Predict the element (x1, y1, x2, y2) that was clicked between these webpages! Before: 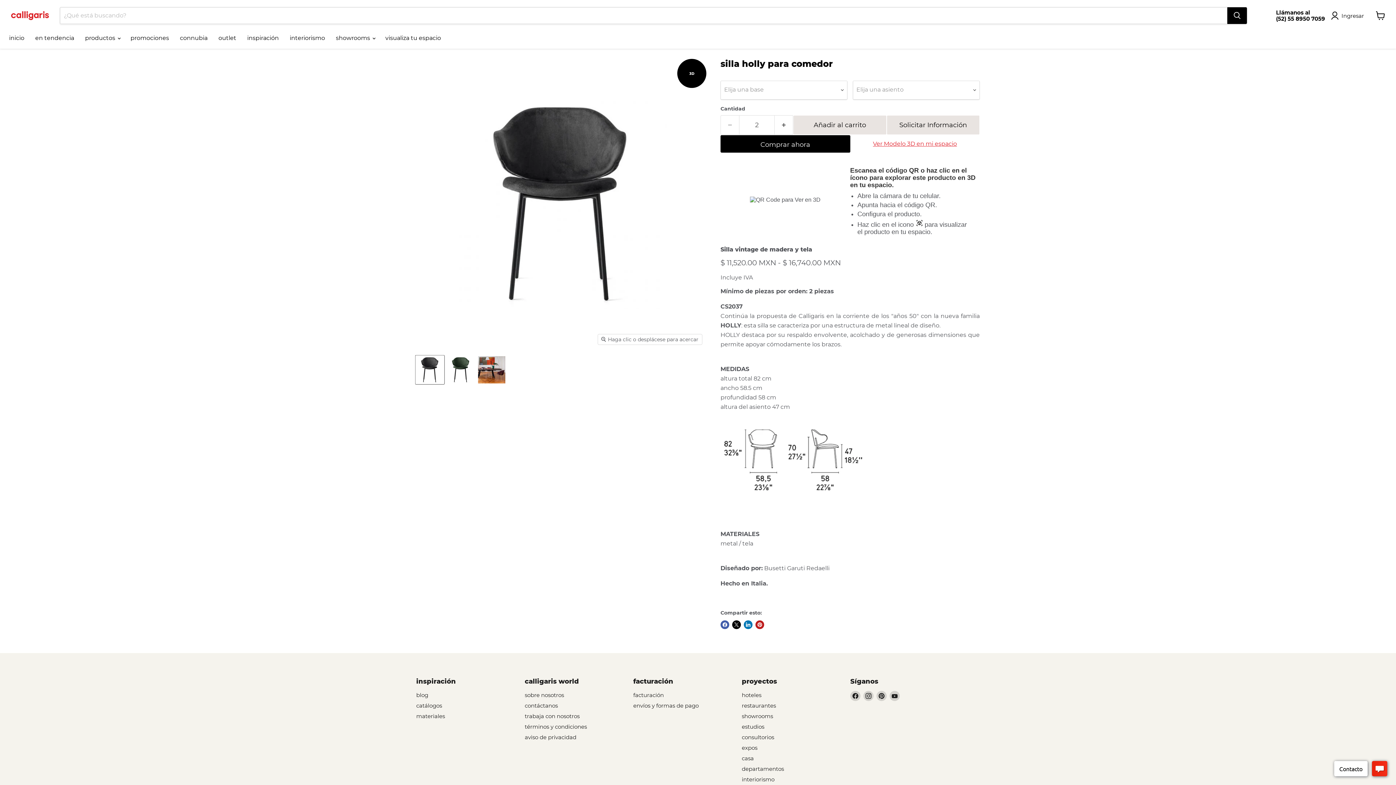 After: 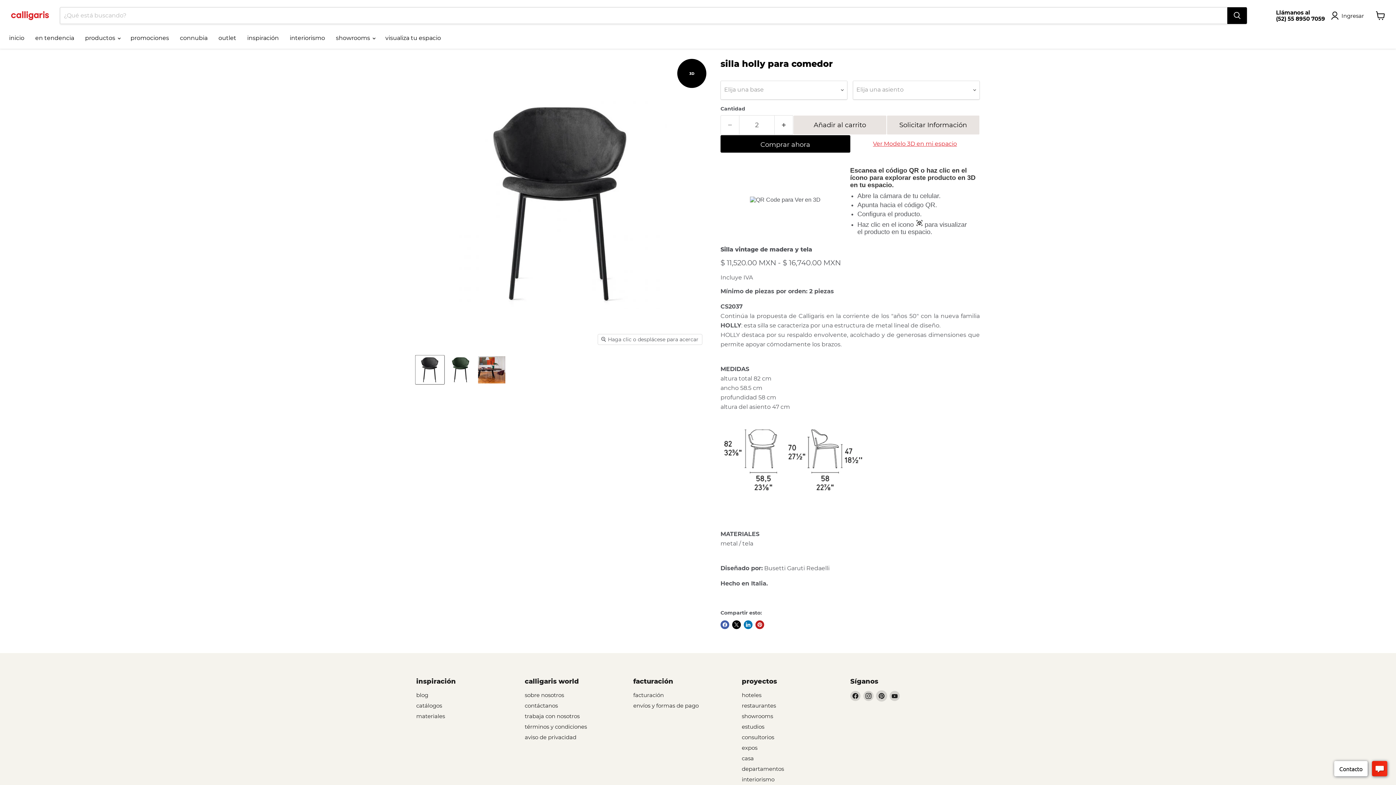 Action: bbox: (876, 691, 886, 701) label: Encuéntrenos en Pinterest